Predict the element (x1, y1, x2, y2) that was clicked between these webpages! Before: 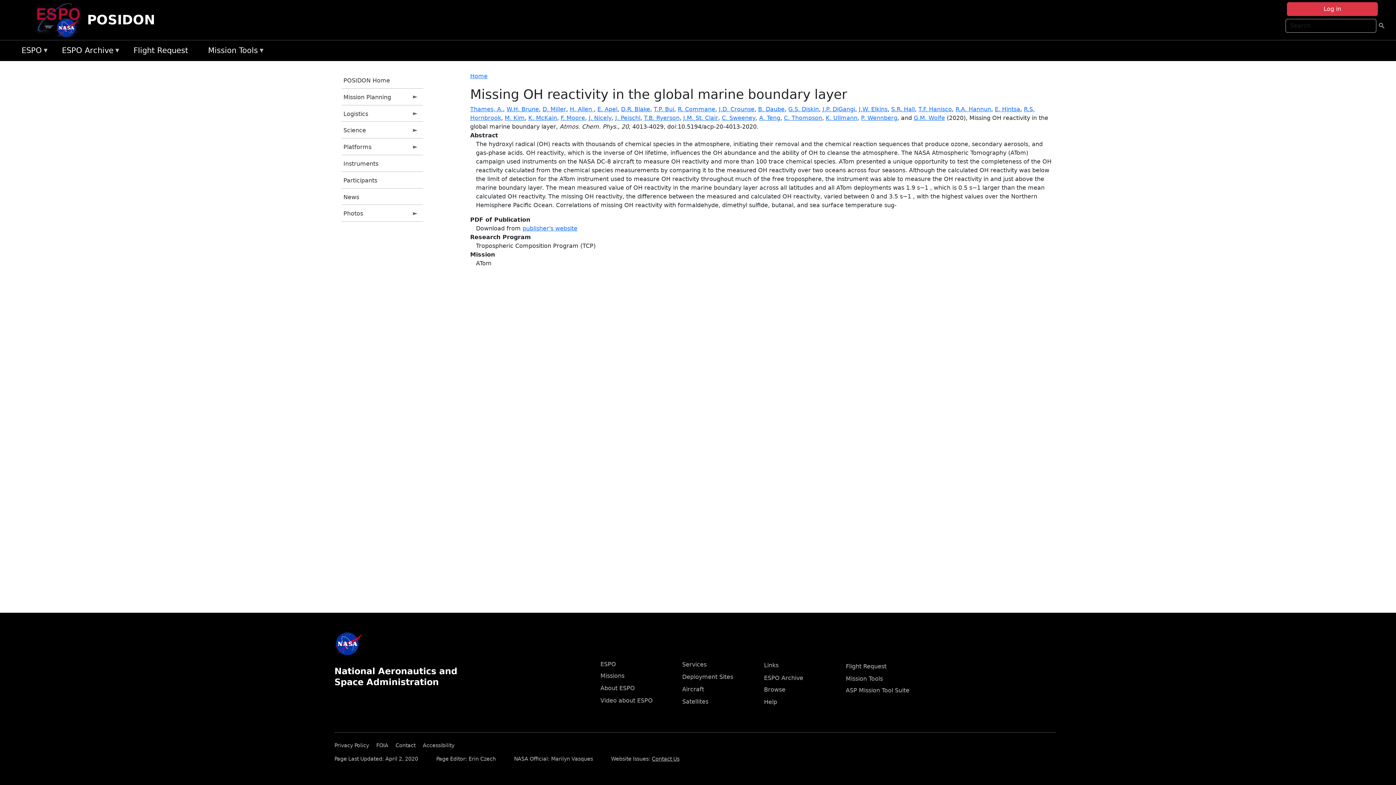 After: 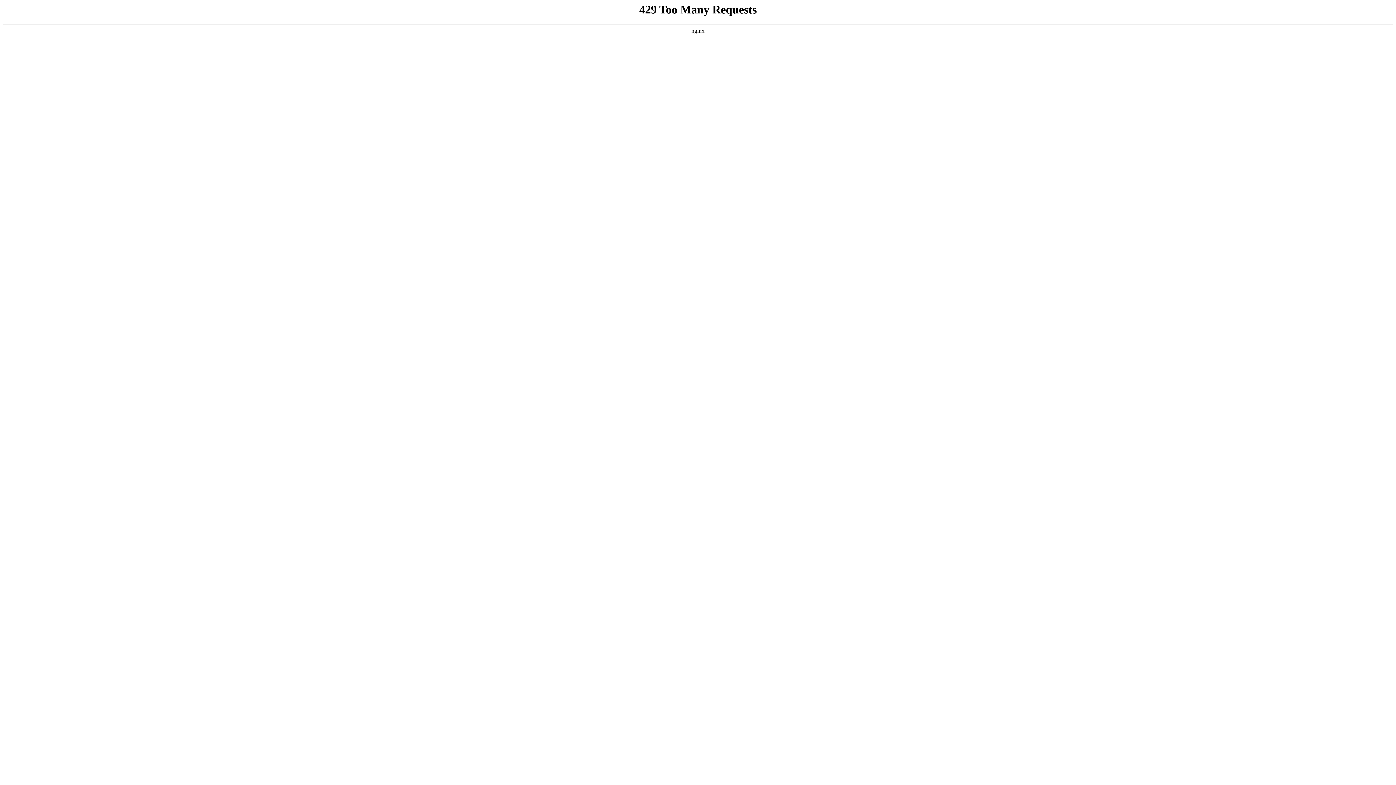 Action: label: FOIA bbox: (376, 740, 394, 748)